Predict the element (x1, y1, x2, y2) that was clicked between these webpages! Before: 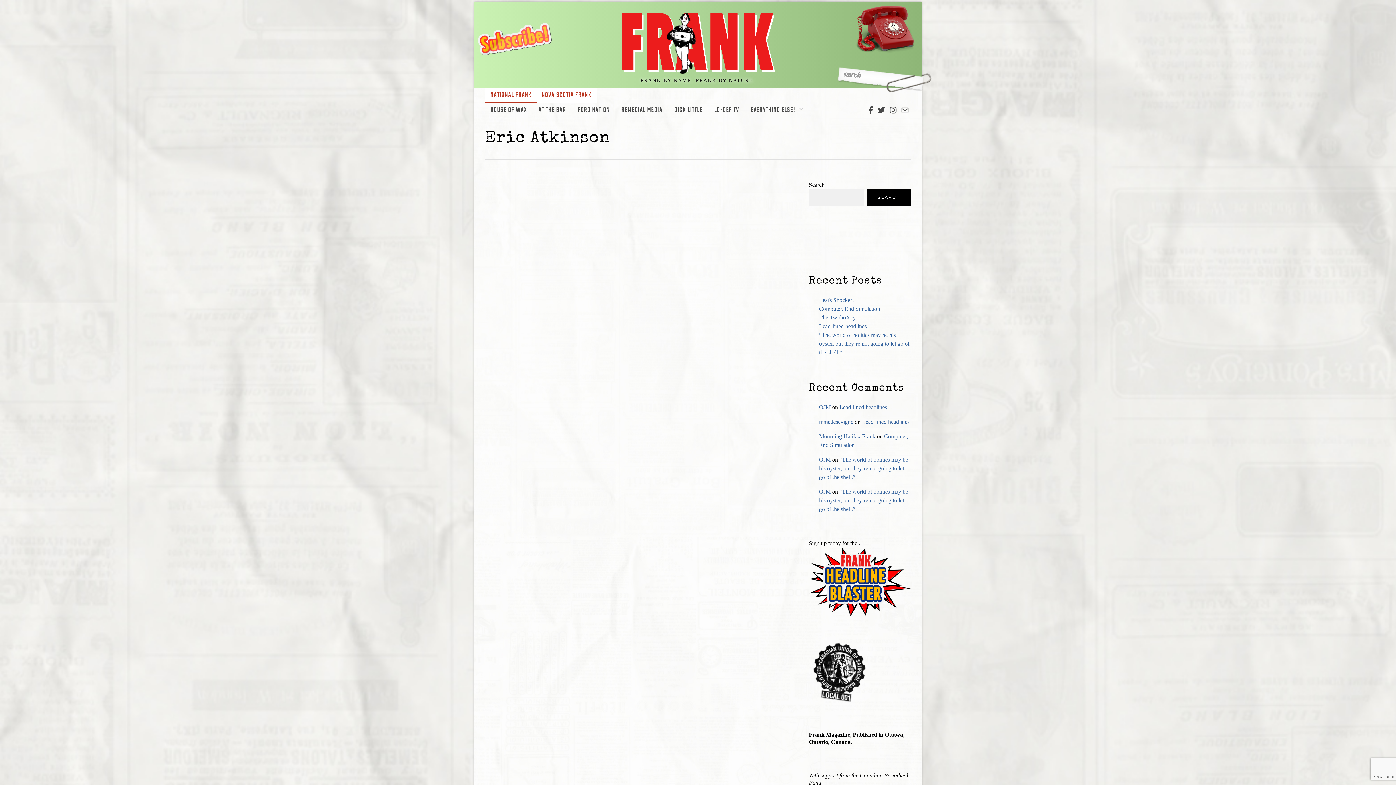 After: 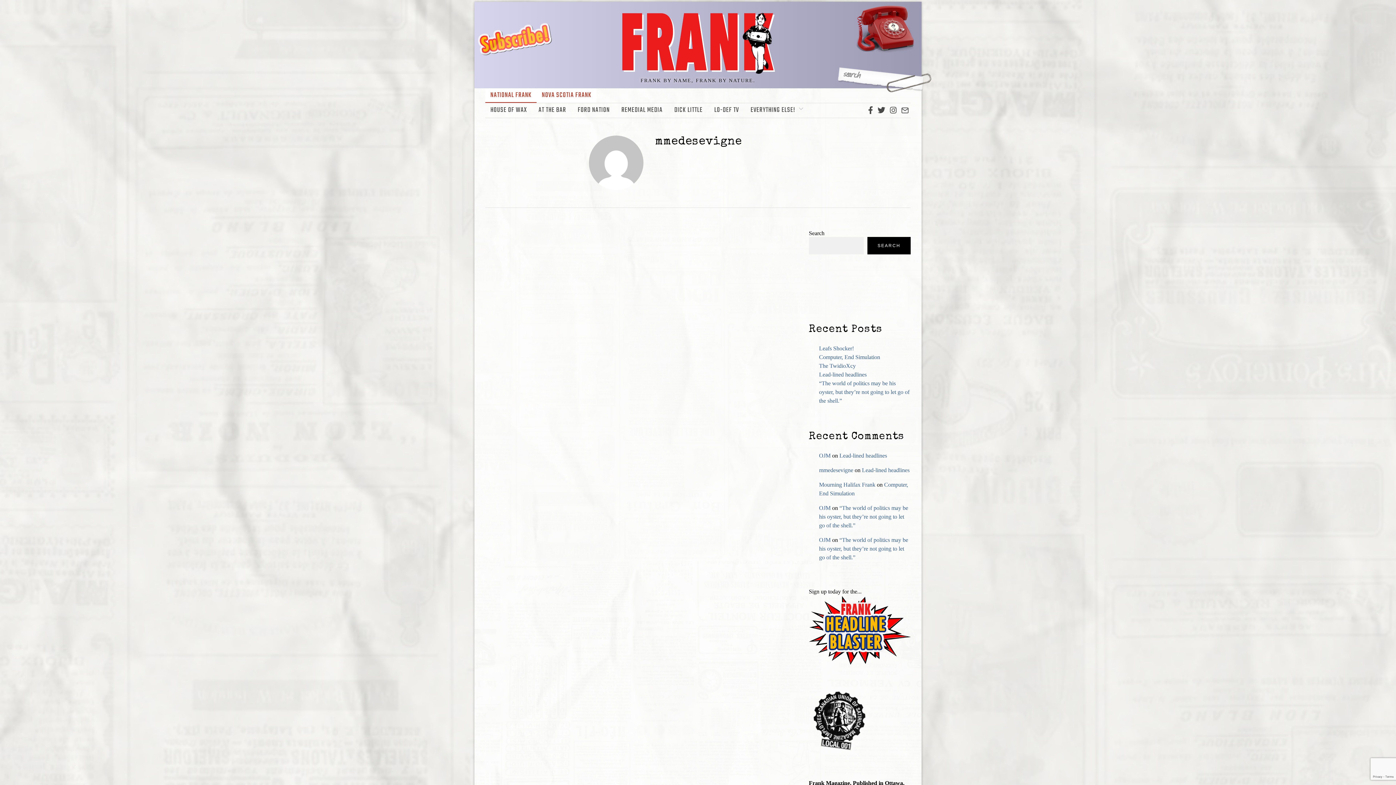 Action: bbox: (819, 419, 853, 425) label: mmedesevigne